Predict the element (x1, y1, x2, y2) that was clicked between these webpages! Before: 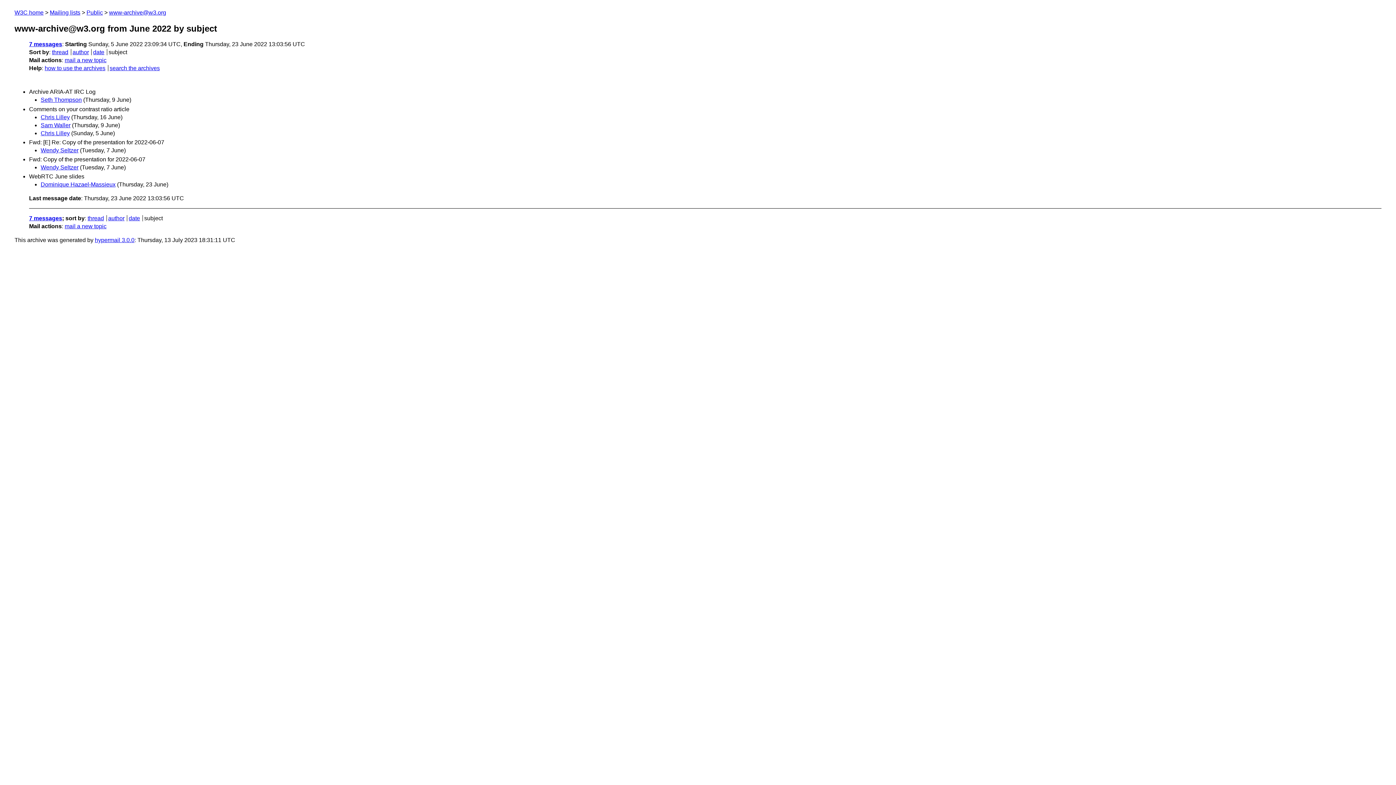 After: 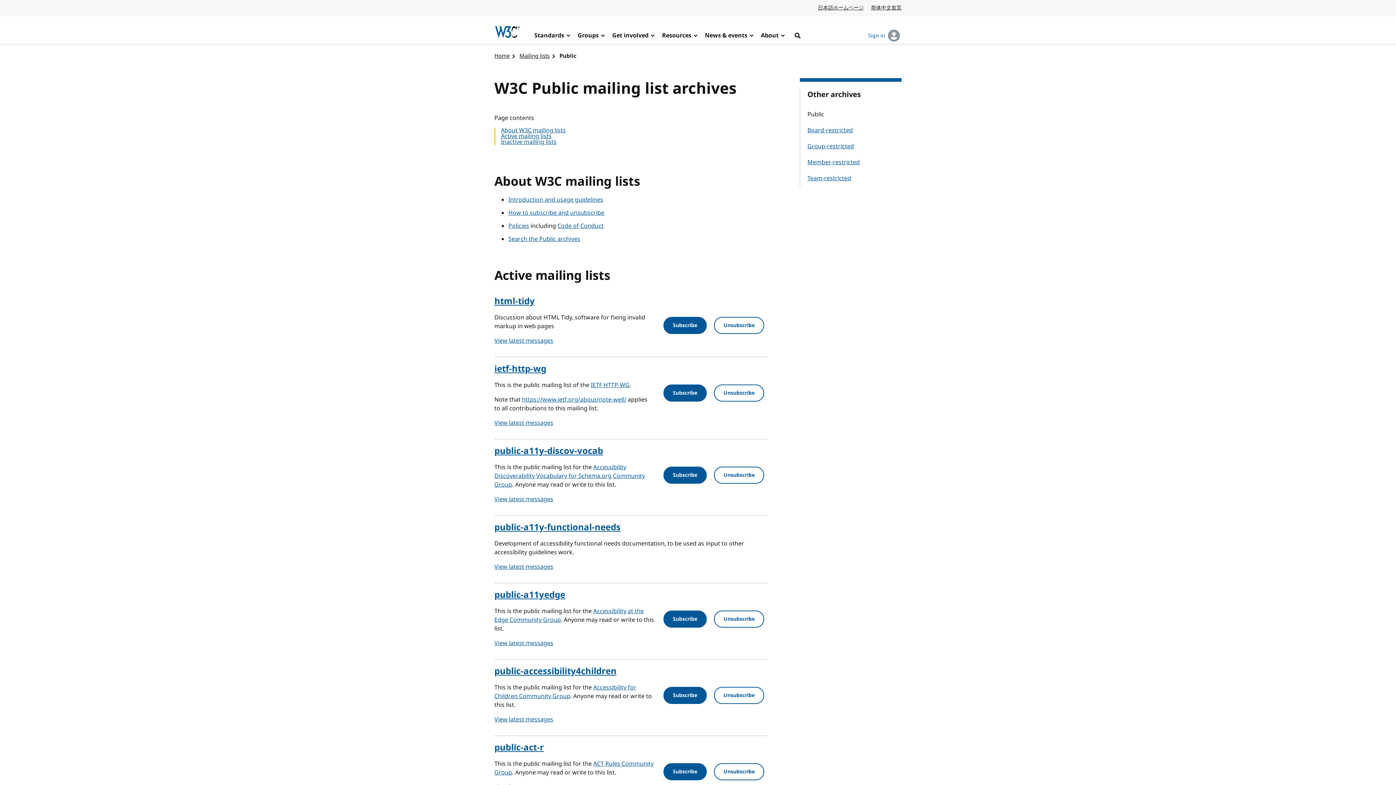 Action: label: Public bbox: (86, 9, 102, 15)